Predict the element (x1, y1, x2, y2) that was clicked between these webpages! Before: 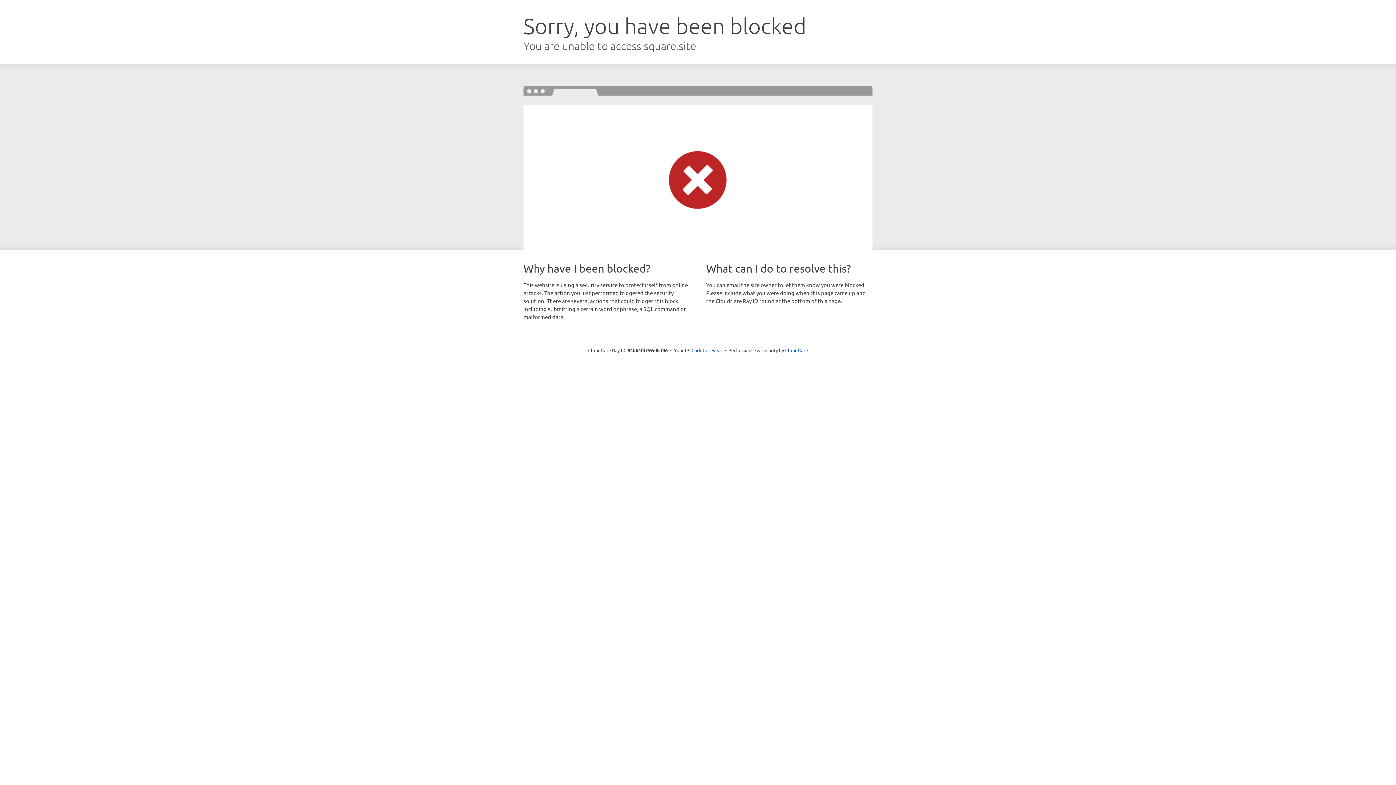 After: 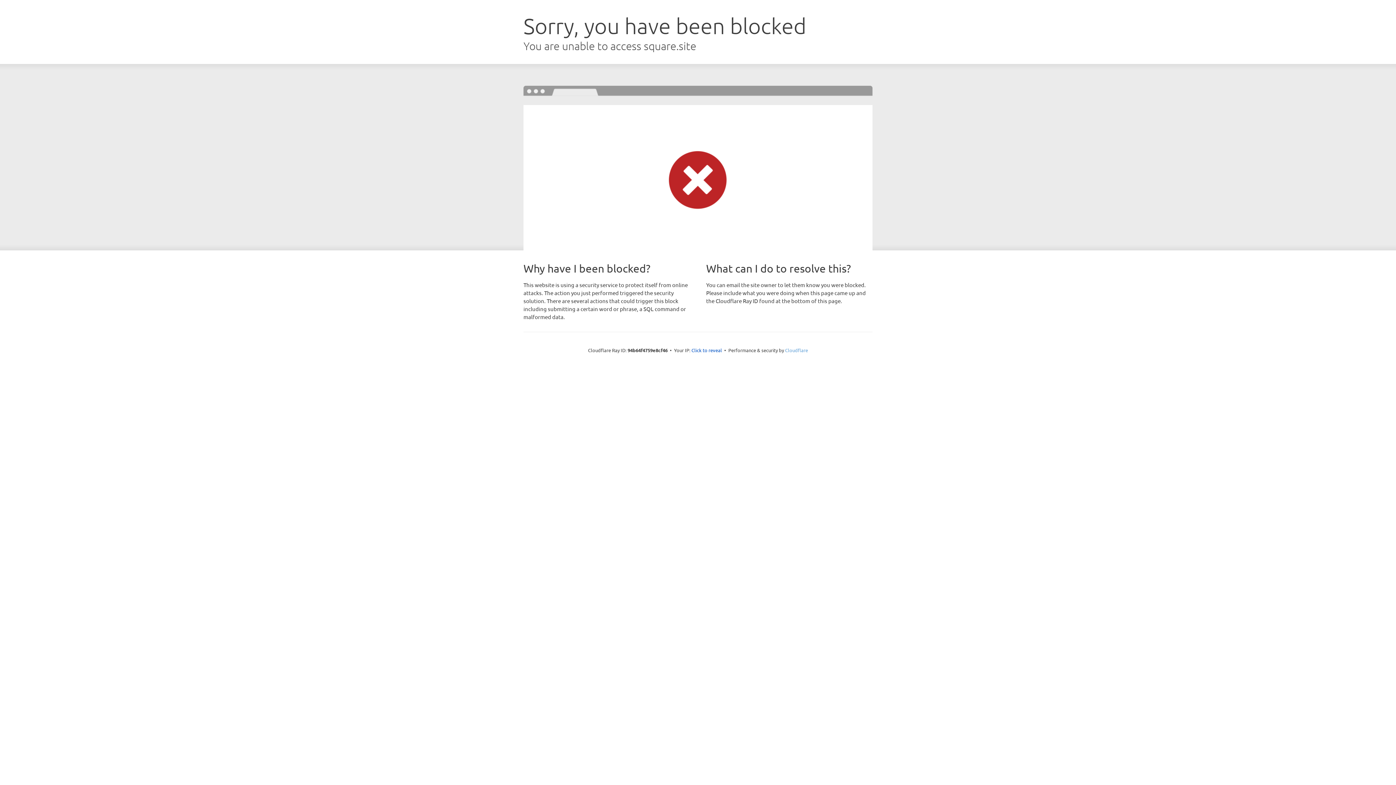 Action: label: Cloudflare bbox: (785, 347, 808, 353)